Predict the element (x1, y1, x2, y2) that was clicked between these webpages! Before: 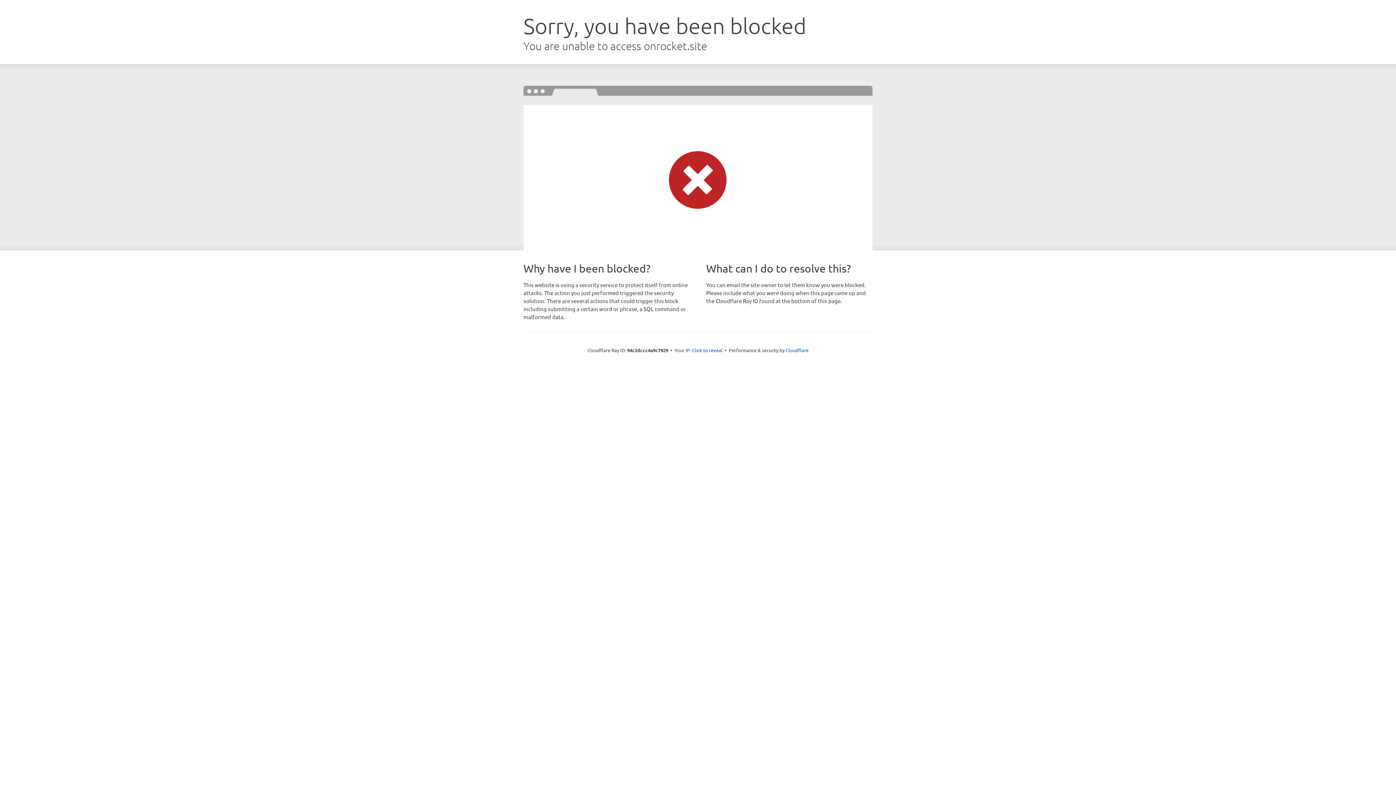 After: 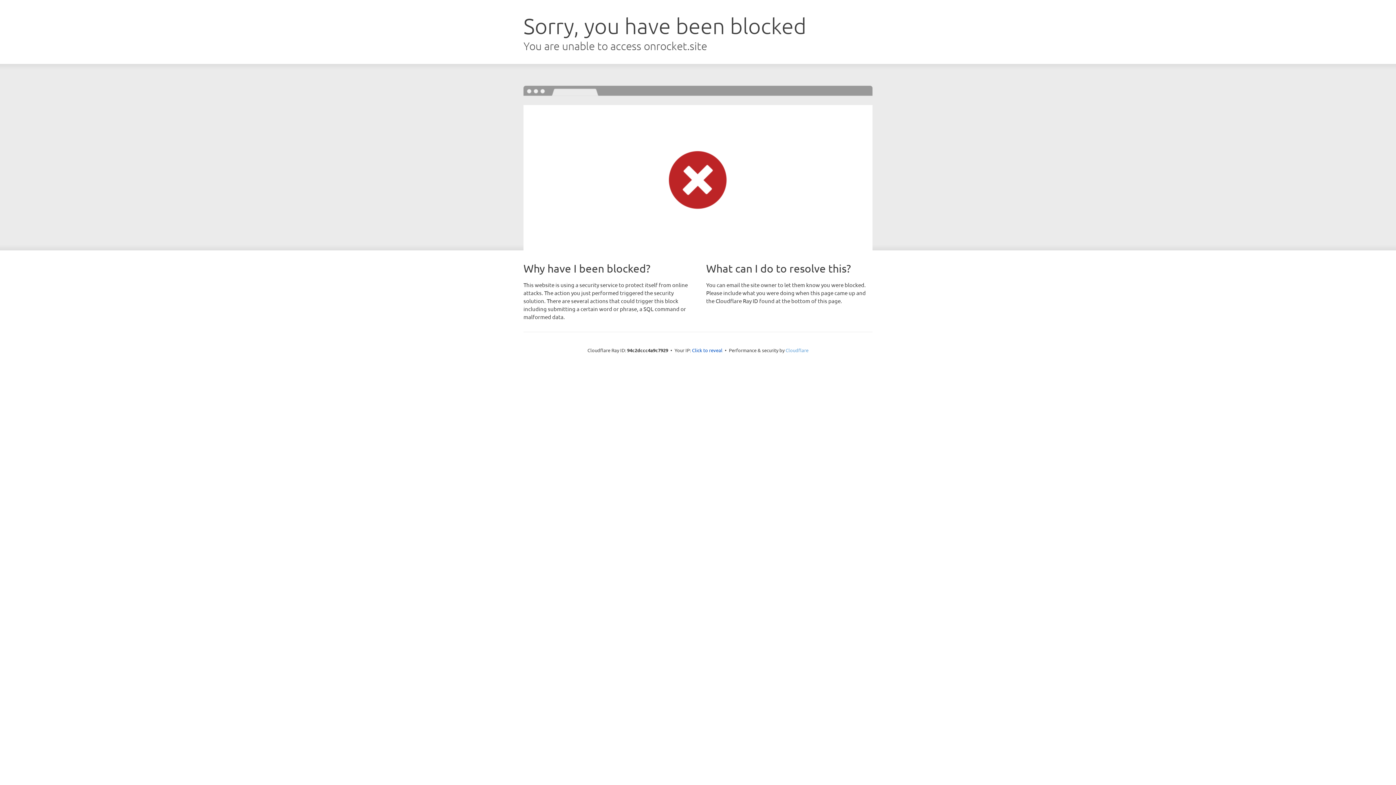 Action: label: Cloudflare bbox: (785, 347, 808, 353)